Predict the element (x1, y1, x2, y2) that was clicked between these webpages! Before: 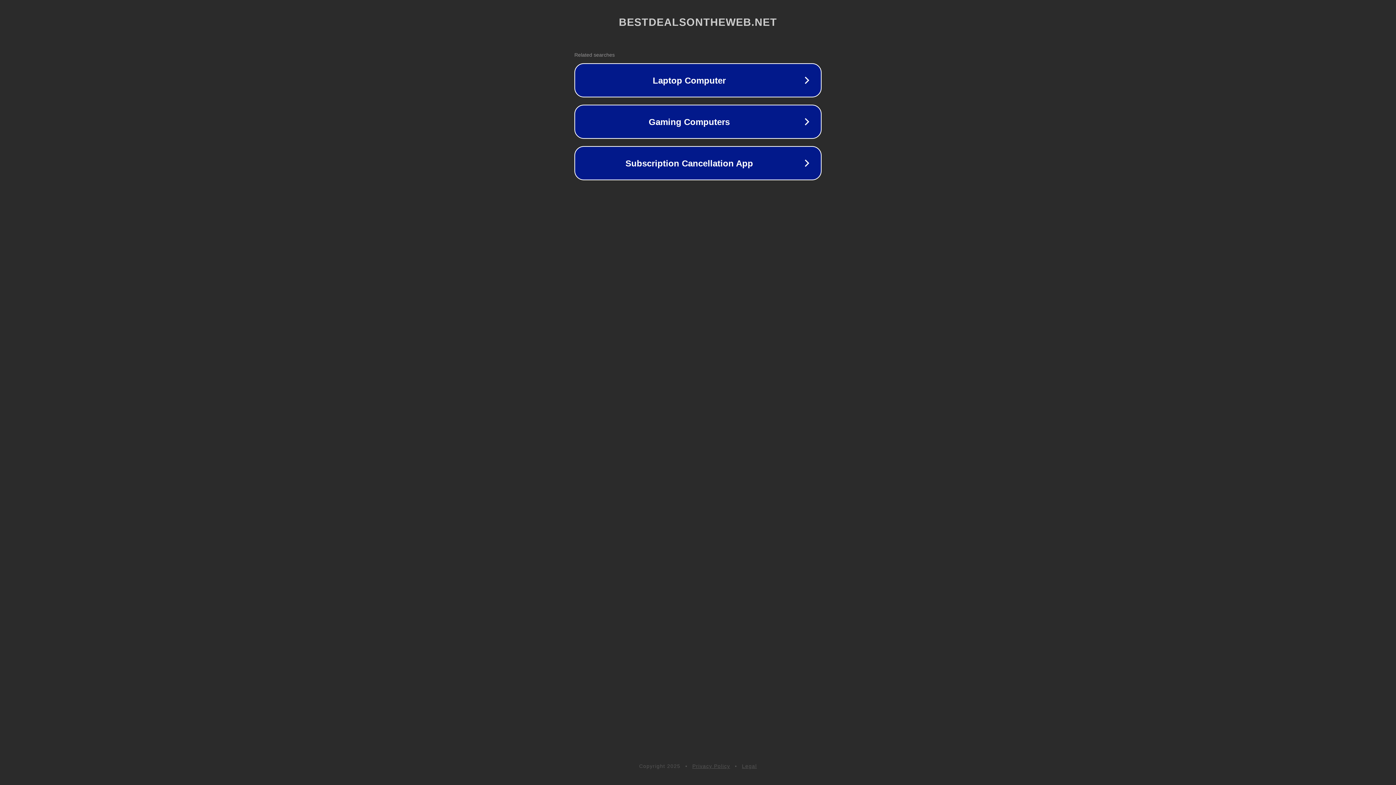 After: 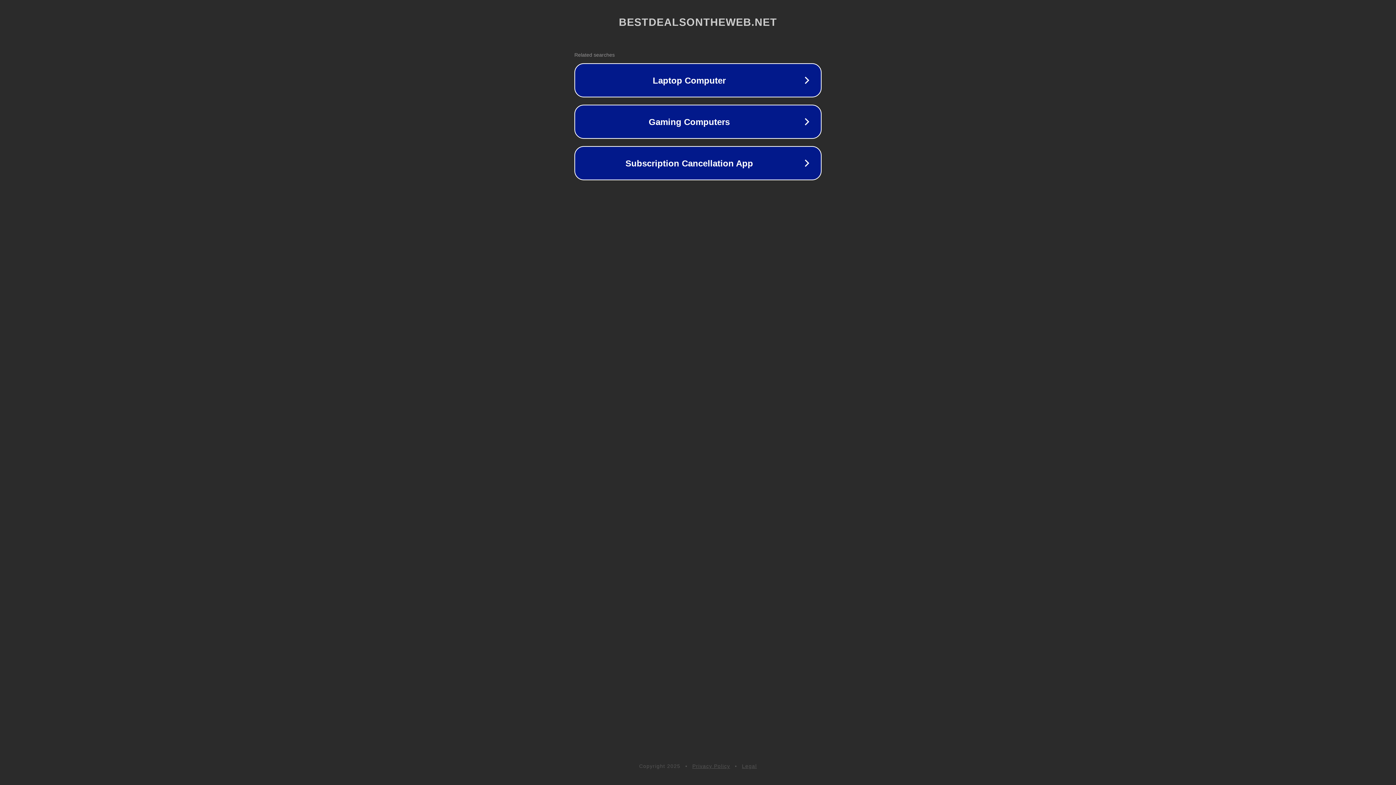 Action: bbox: (742, 763, 757, 769) label: Legal